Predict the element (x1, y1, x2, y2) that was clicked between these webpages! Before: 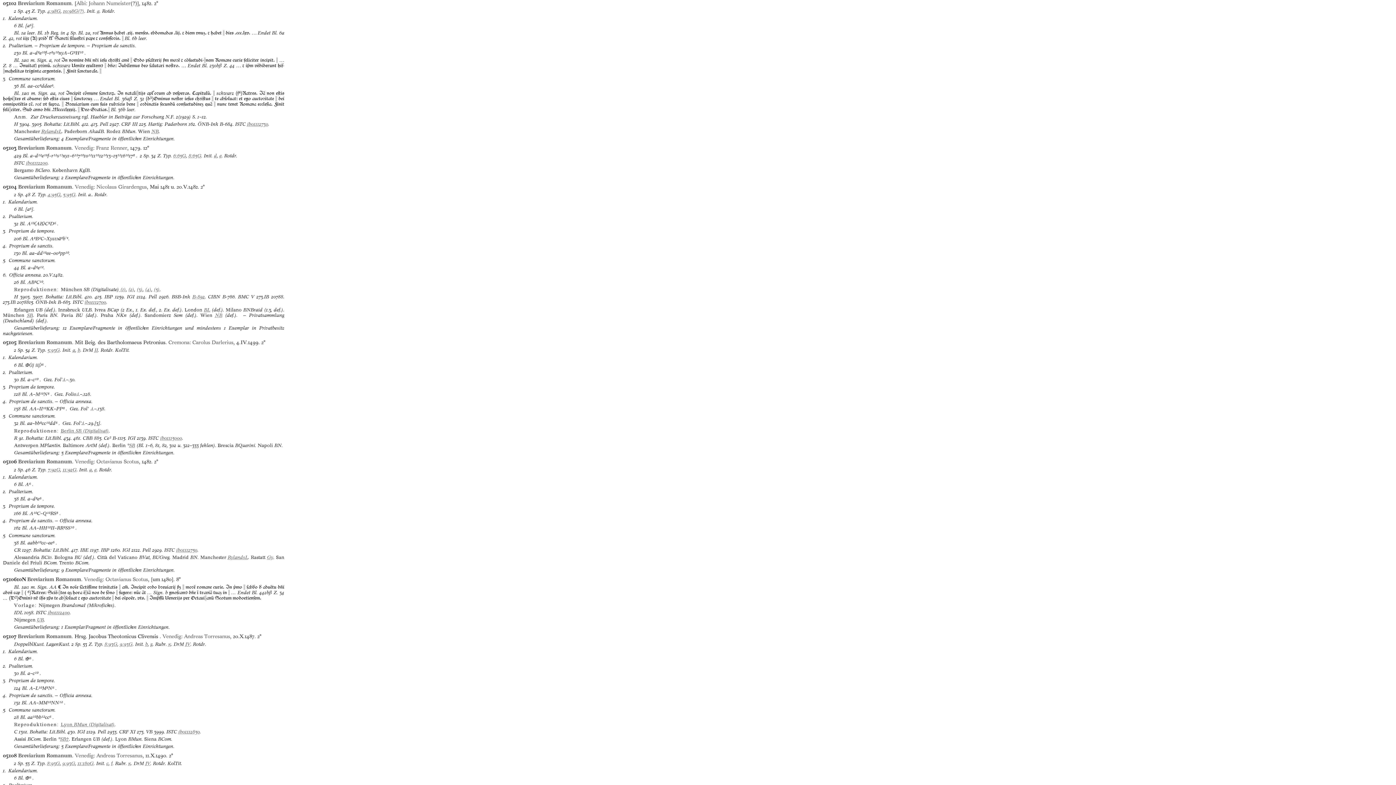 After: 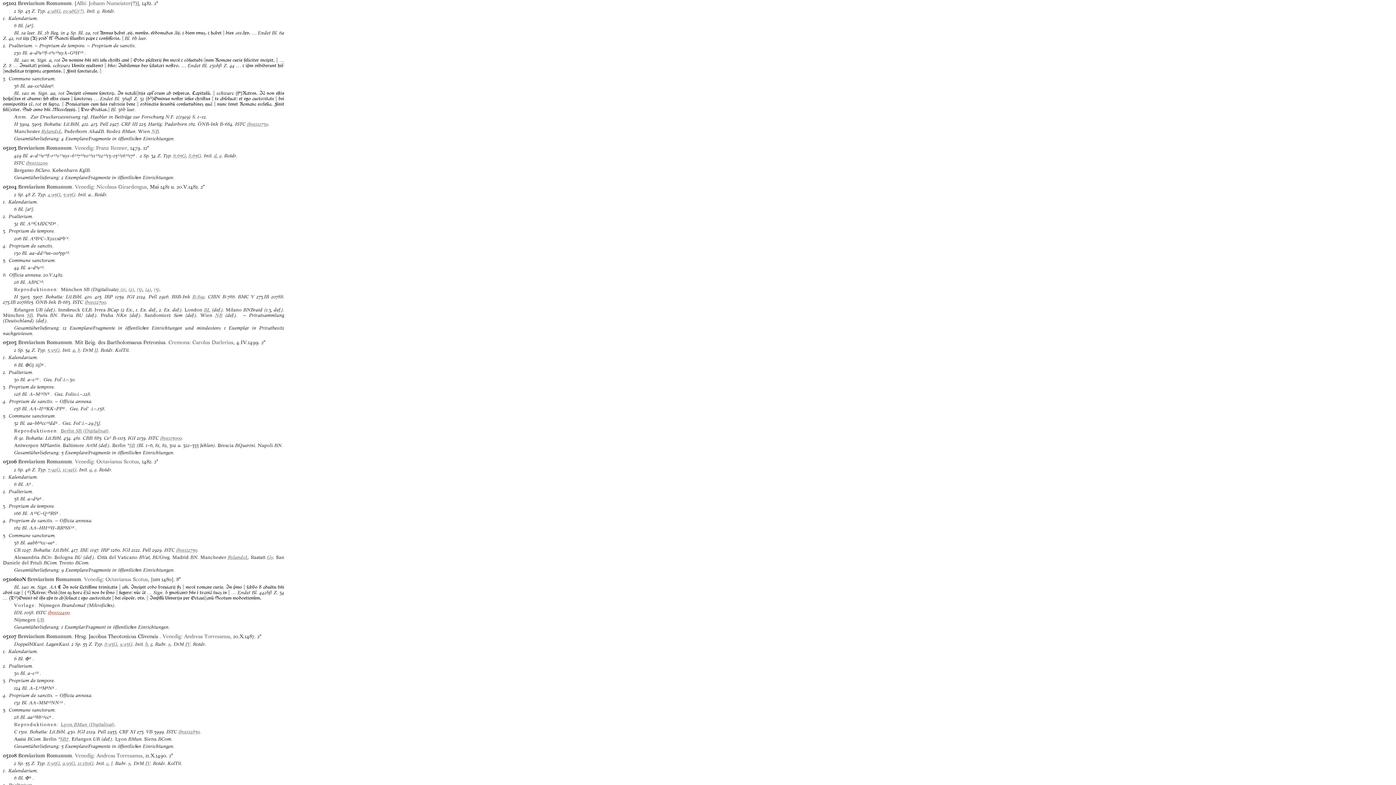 Action: label: ib01112400 bbox: (47, 609, 69, 615)